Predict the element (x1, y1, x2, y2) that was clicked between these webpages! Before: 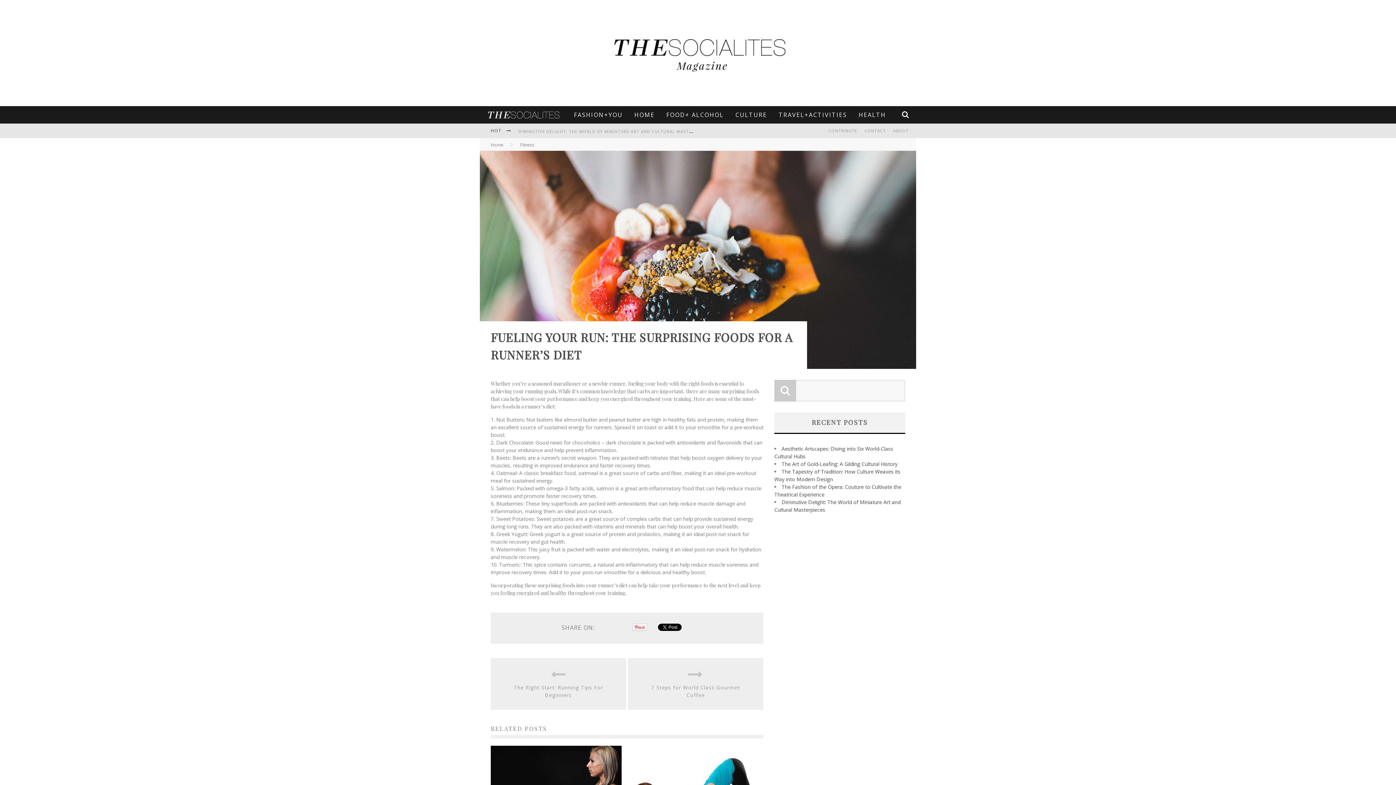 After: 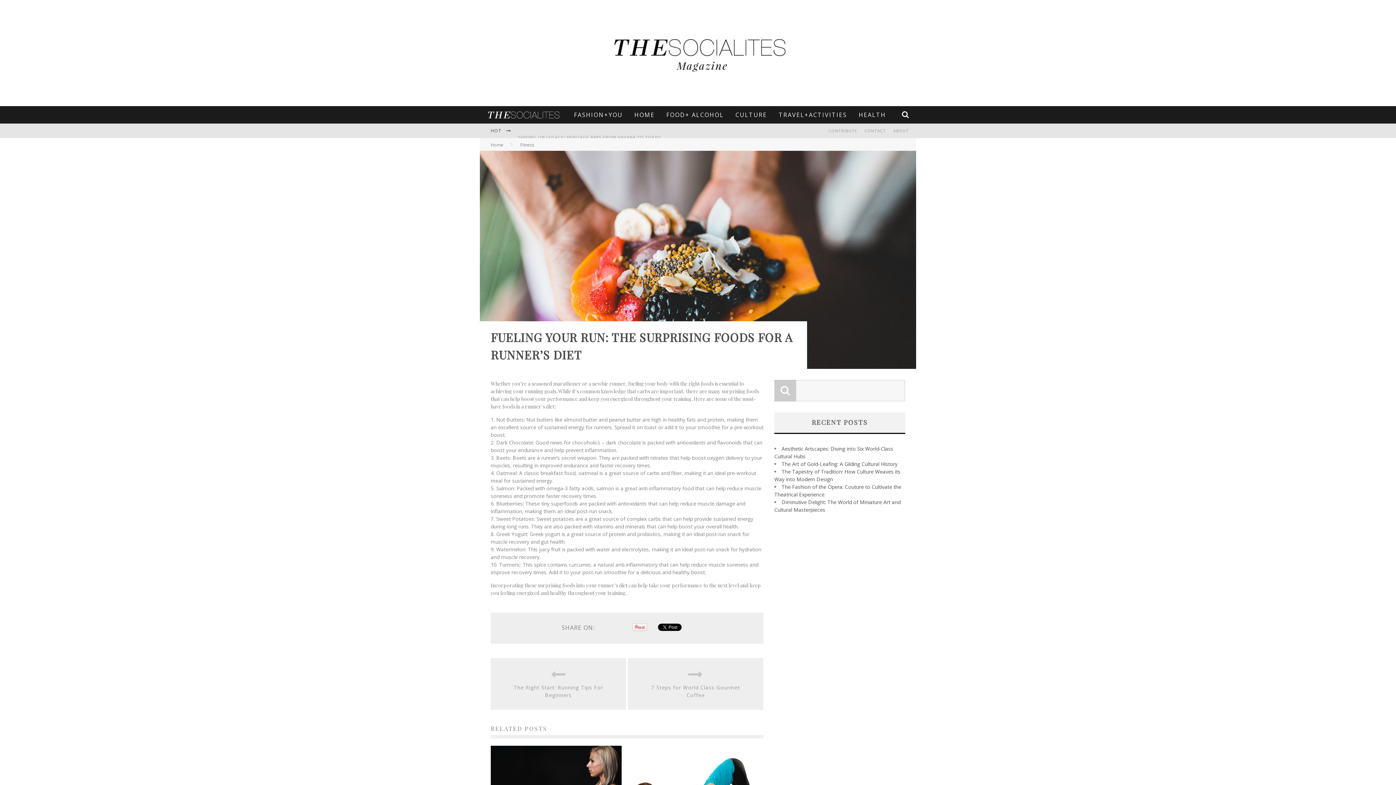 Action: bbox: (632, 625, 647, 632)